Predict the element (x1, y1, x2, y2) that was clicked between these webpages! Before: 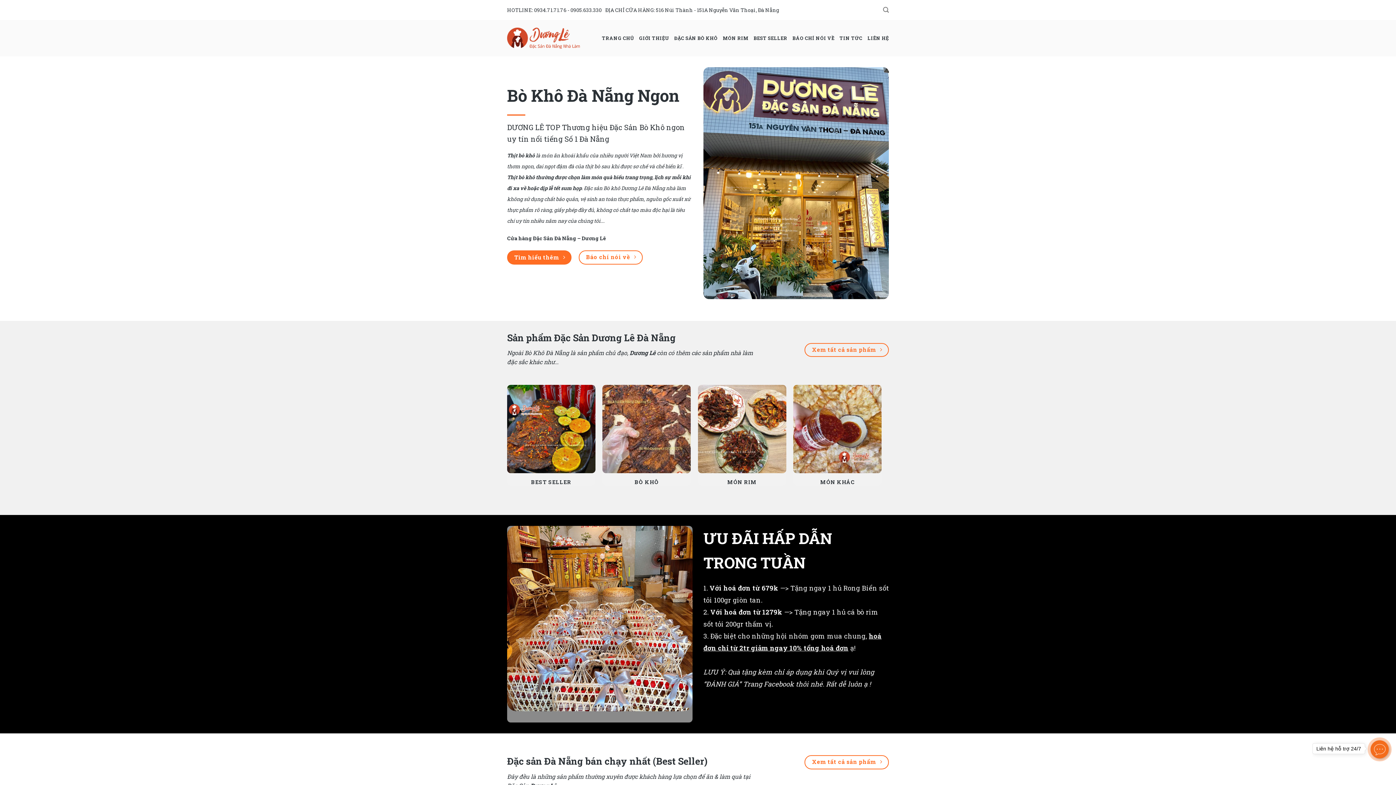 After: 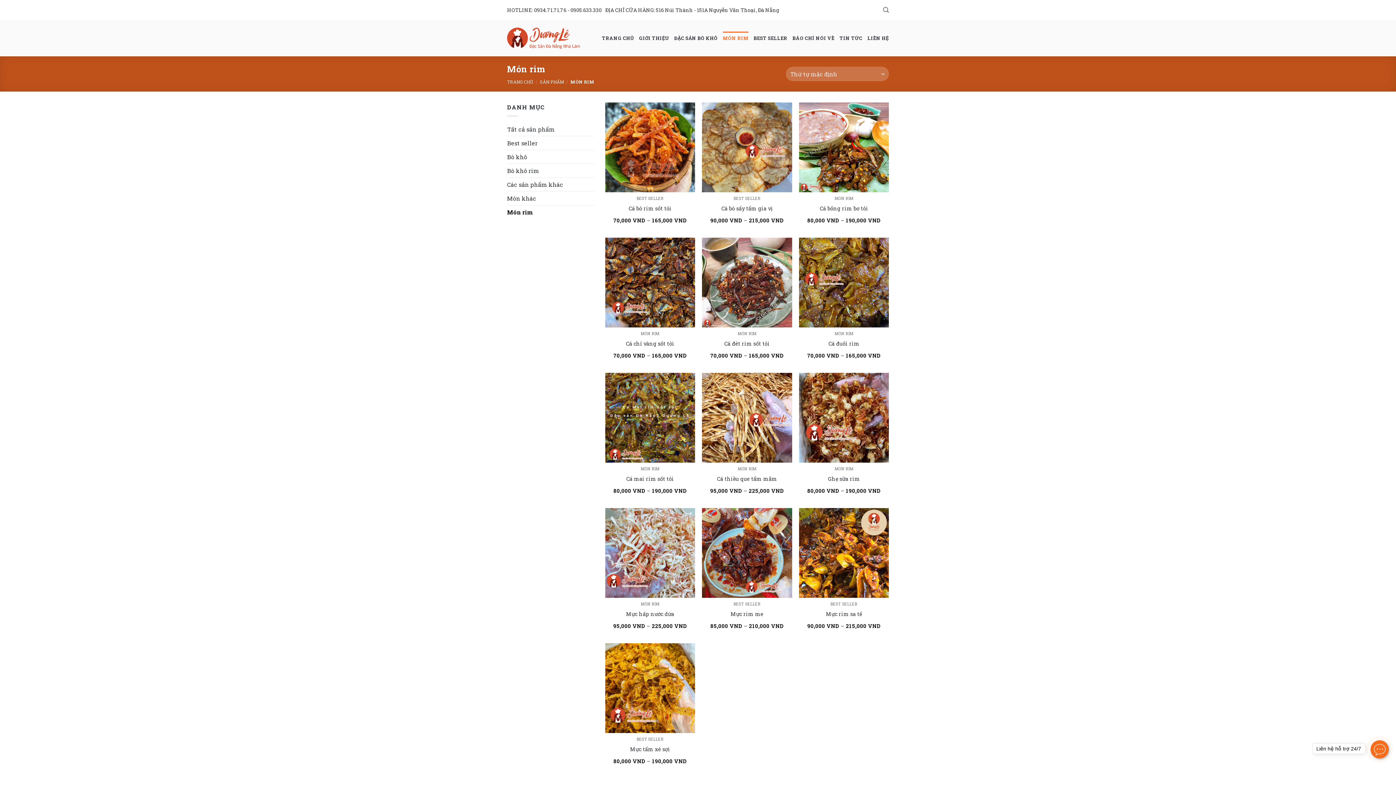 Action: bbox: (698, 385, 786, 485) label: MÓN RIM